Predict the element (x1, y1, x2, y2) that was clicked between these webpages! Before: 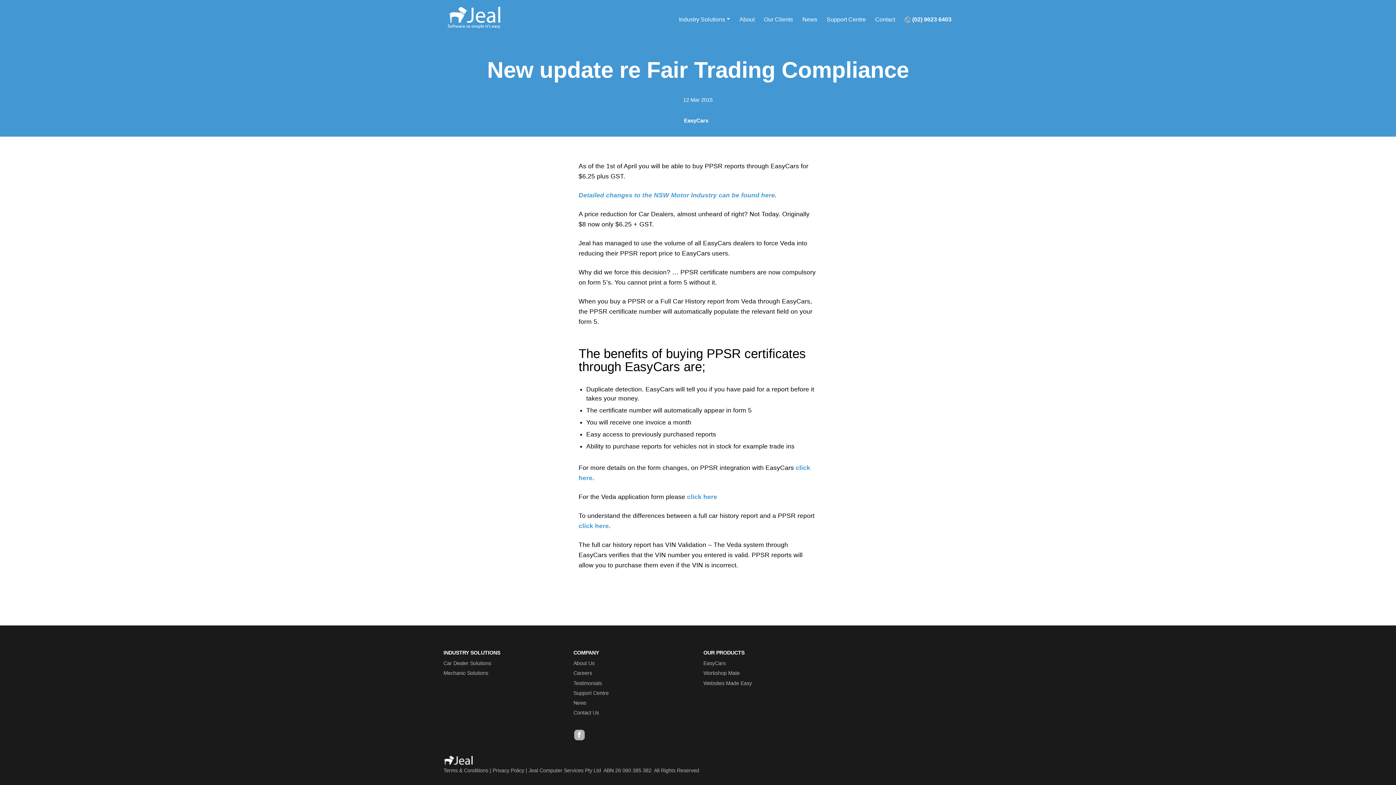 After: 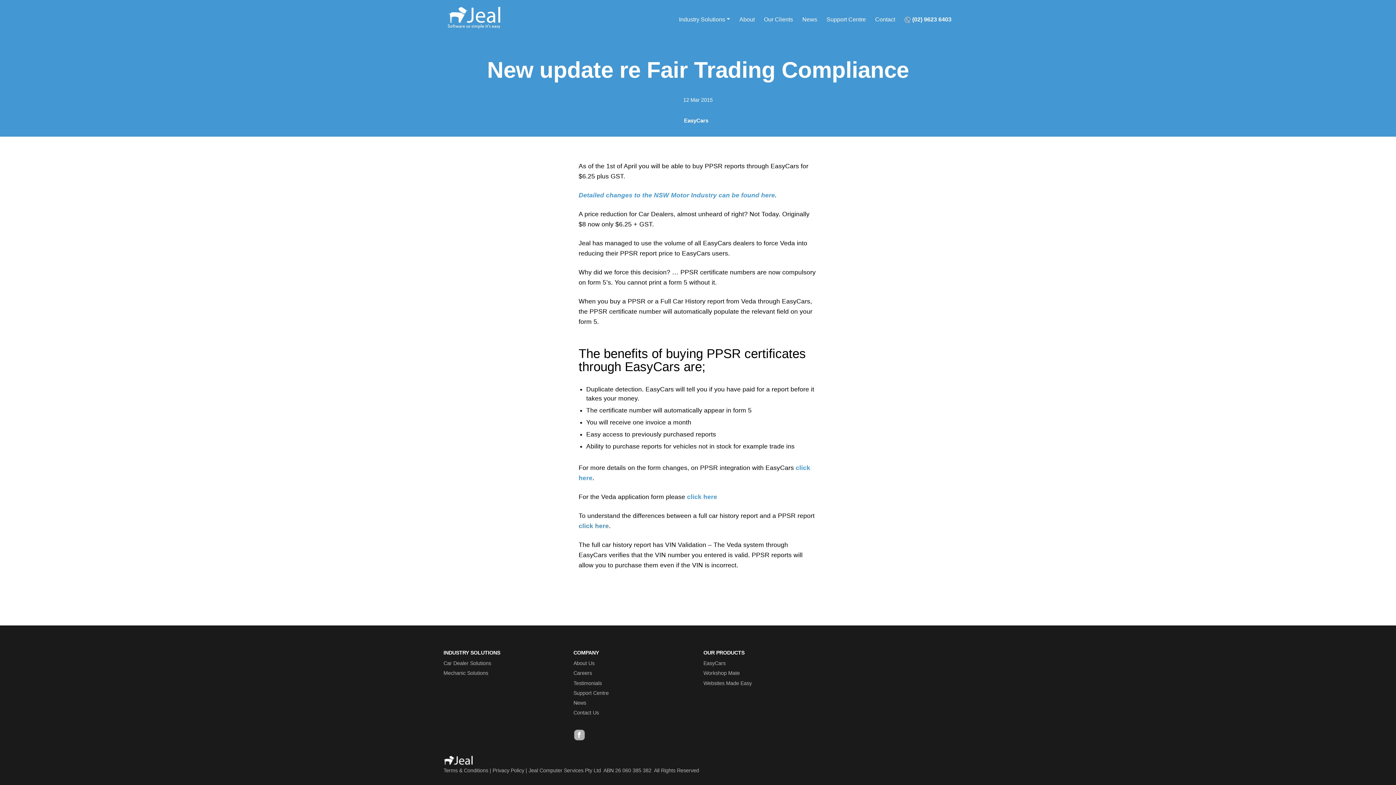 Action: bbox: (578, 522, 609, 529) label: click here